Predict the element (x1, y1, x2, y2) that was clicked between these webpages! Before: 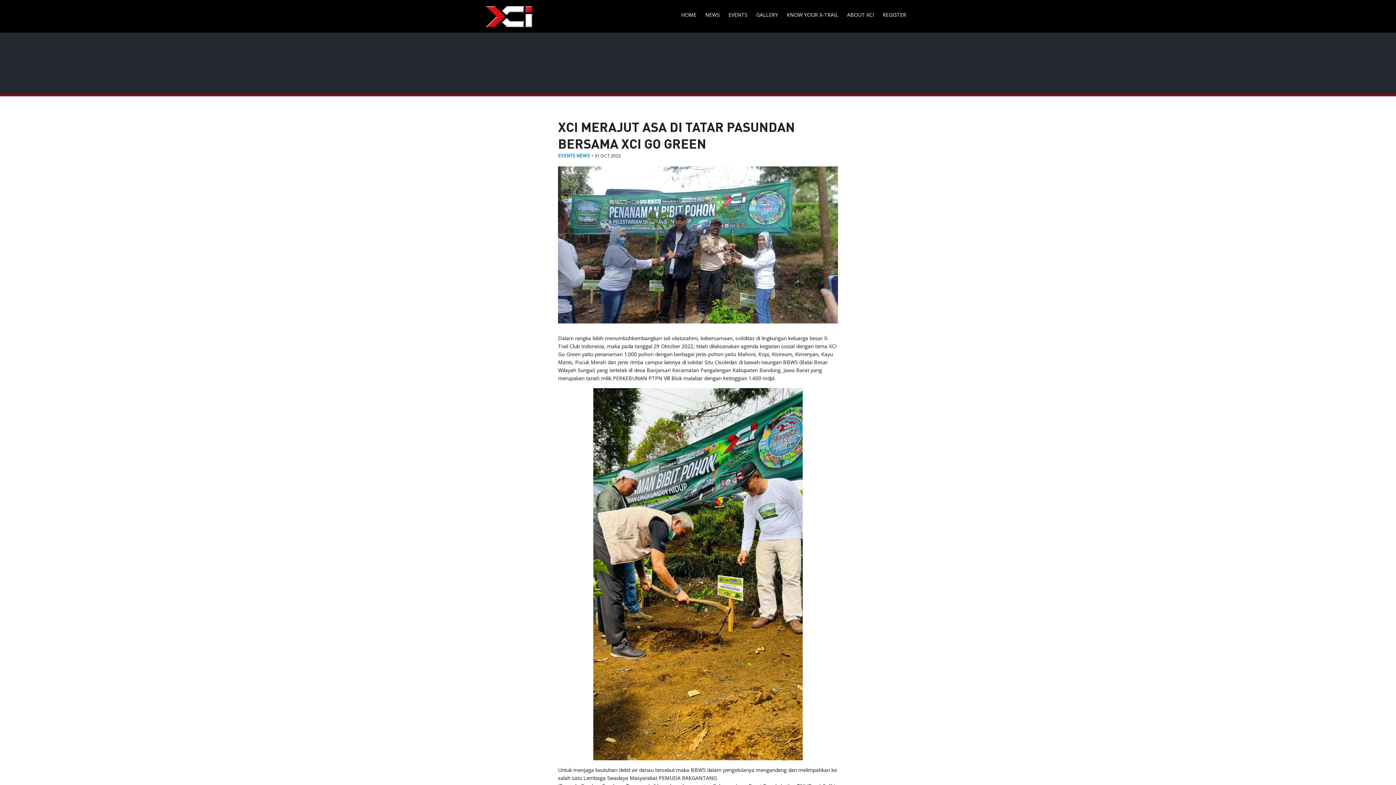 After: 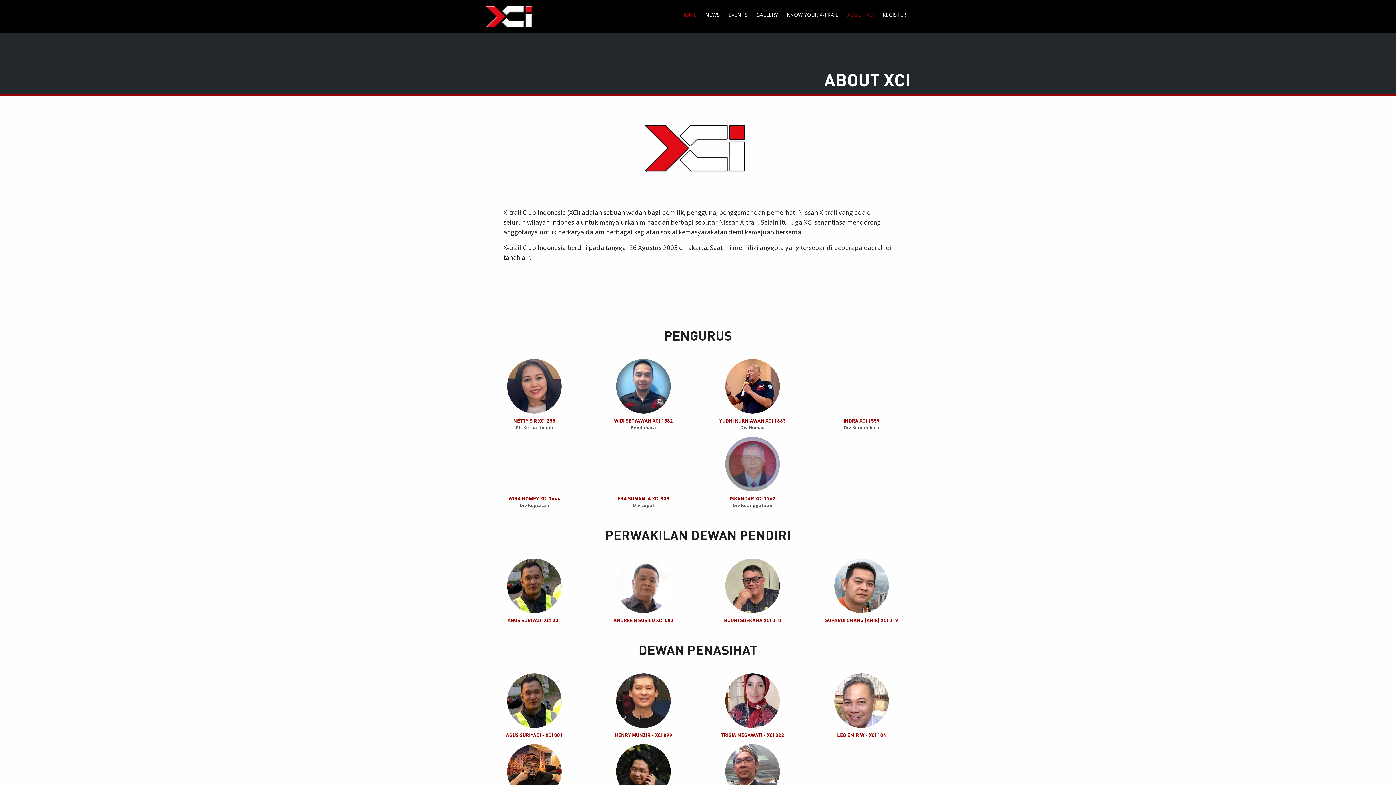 Action: bbox: (485, 0, 532, 32)